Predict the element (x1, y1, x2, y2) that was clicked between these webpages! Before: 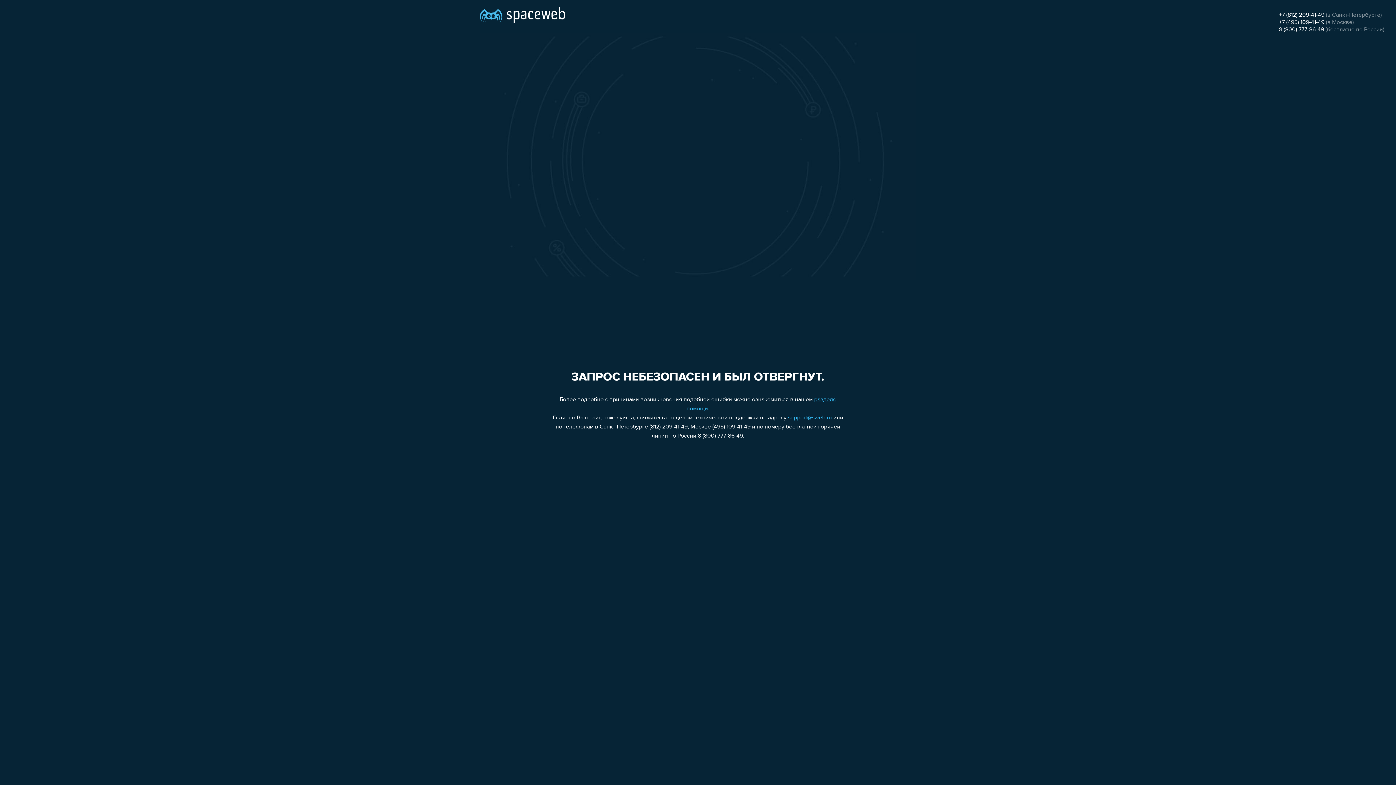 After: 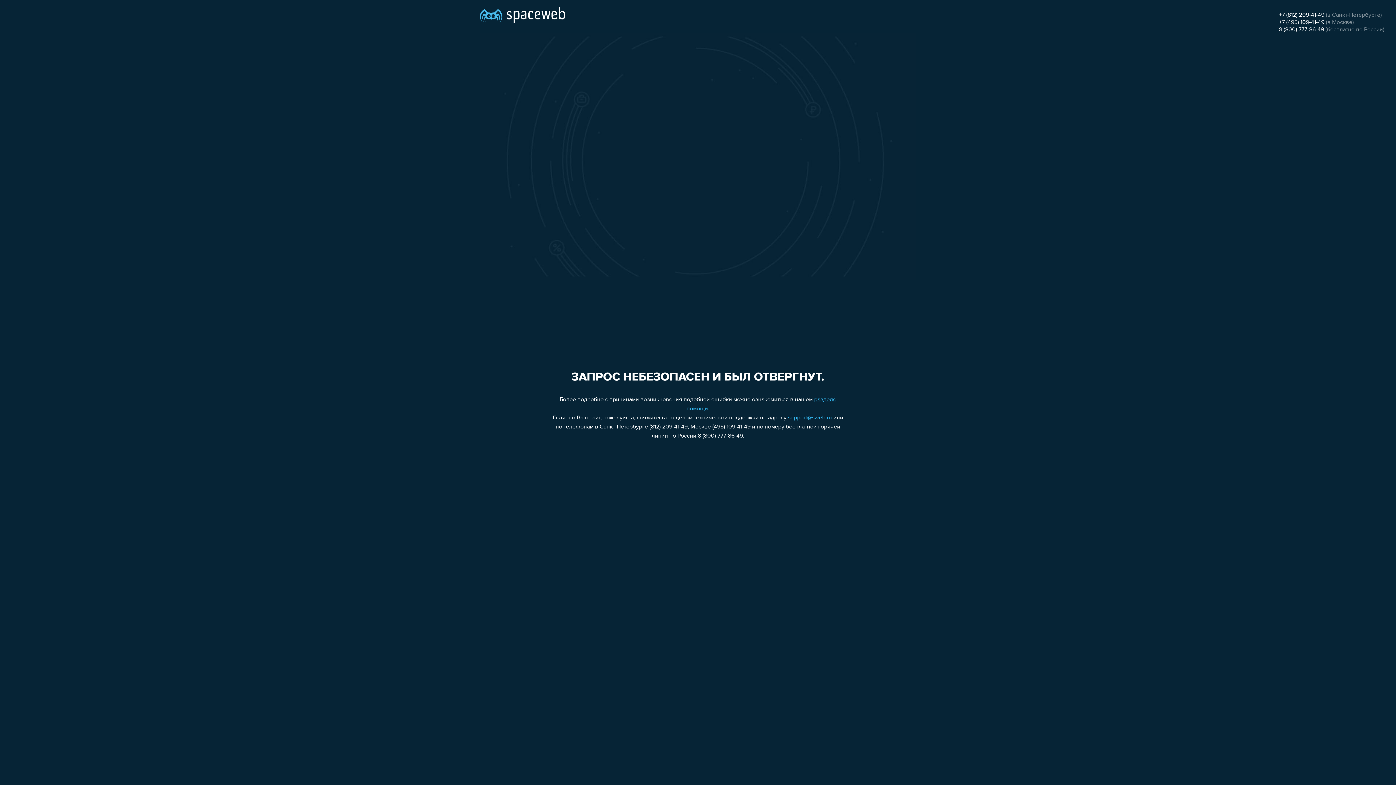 Action: label: +7 (812) 209-41-49 bbox: (1279, 12, 1324, 18)